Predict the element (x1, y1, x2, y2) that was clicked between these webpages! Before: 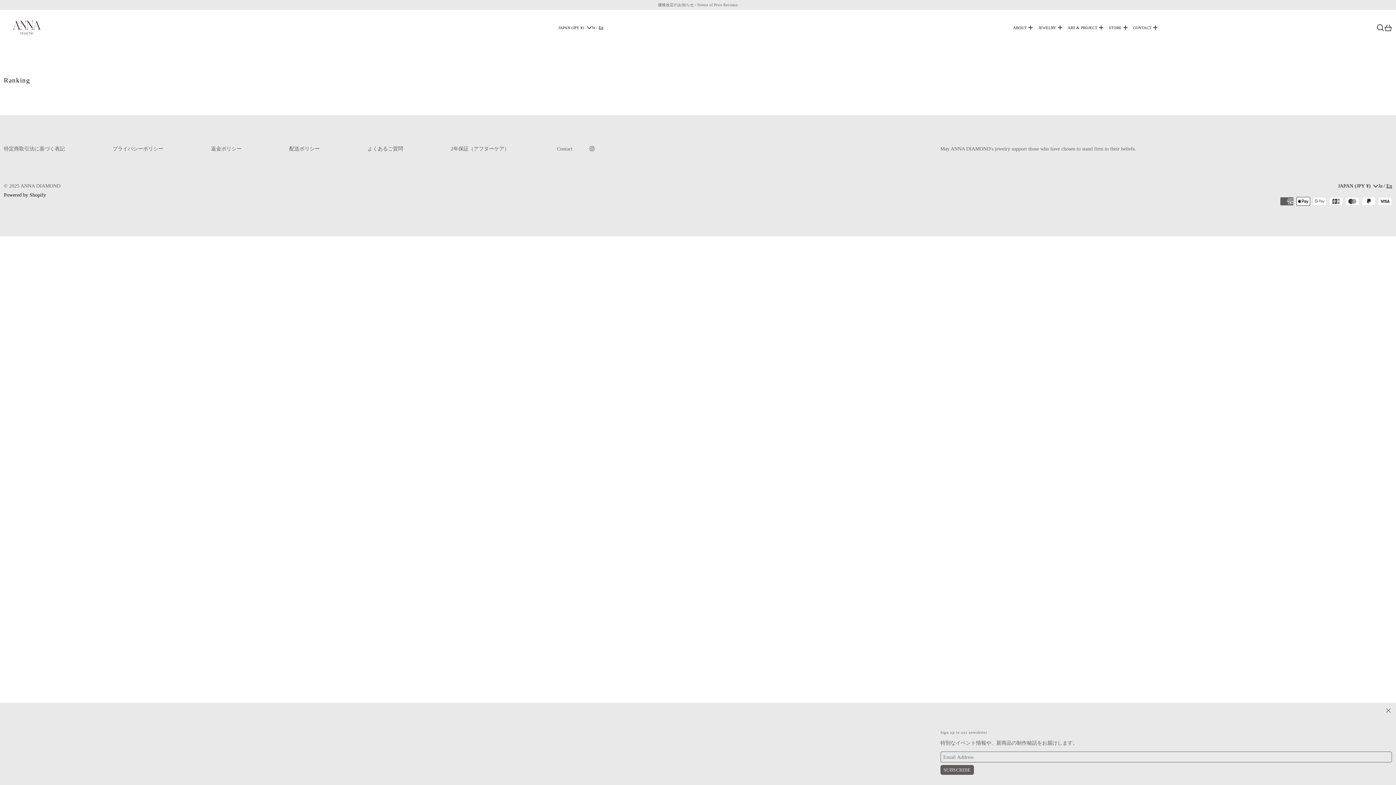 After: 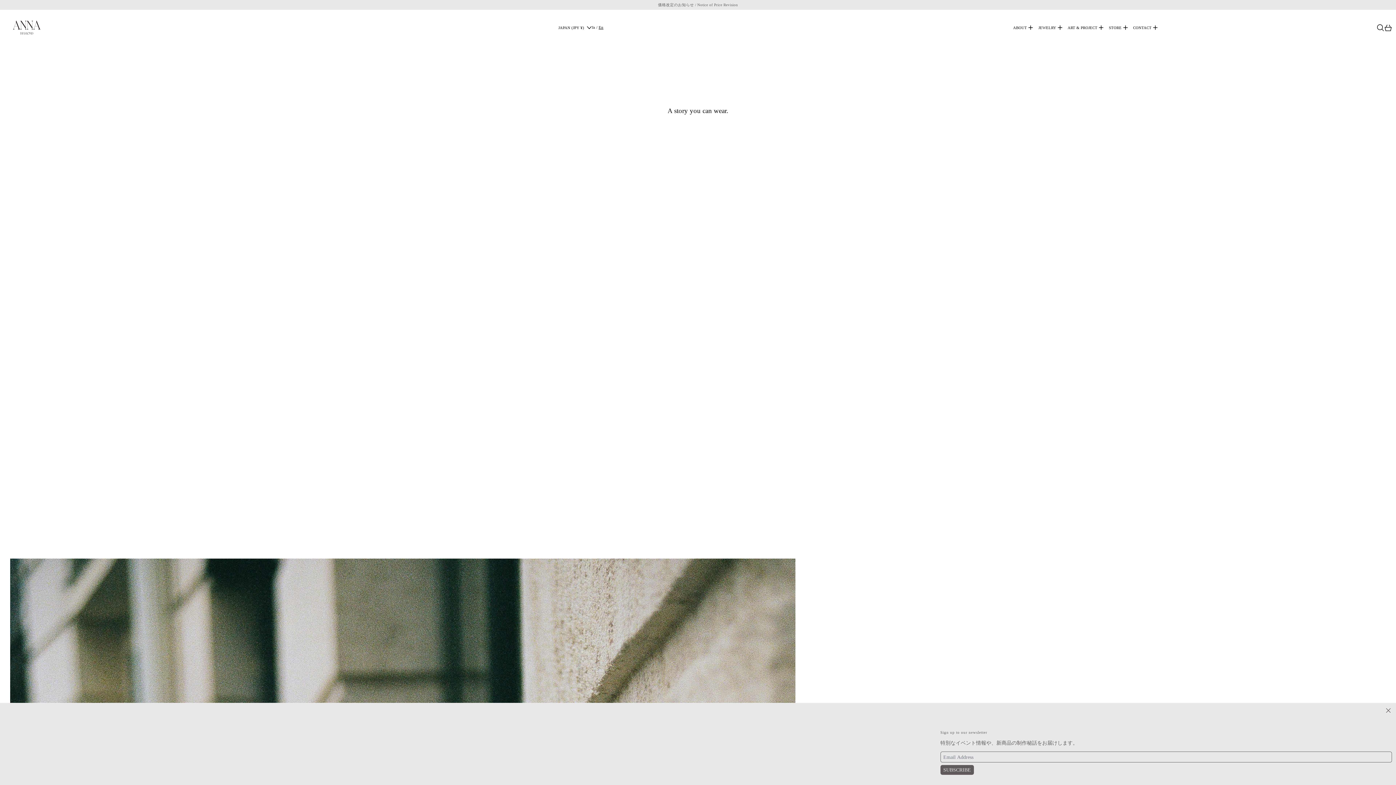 Action: bbox: (3, 14, 455, 40)